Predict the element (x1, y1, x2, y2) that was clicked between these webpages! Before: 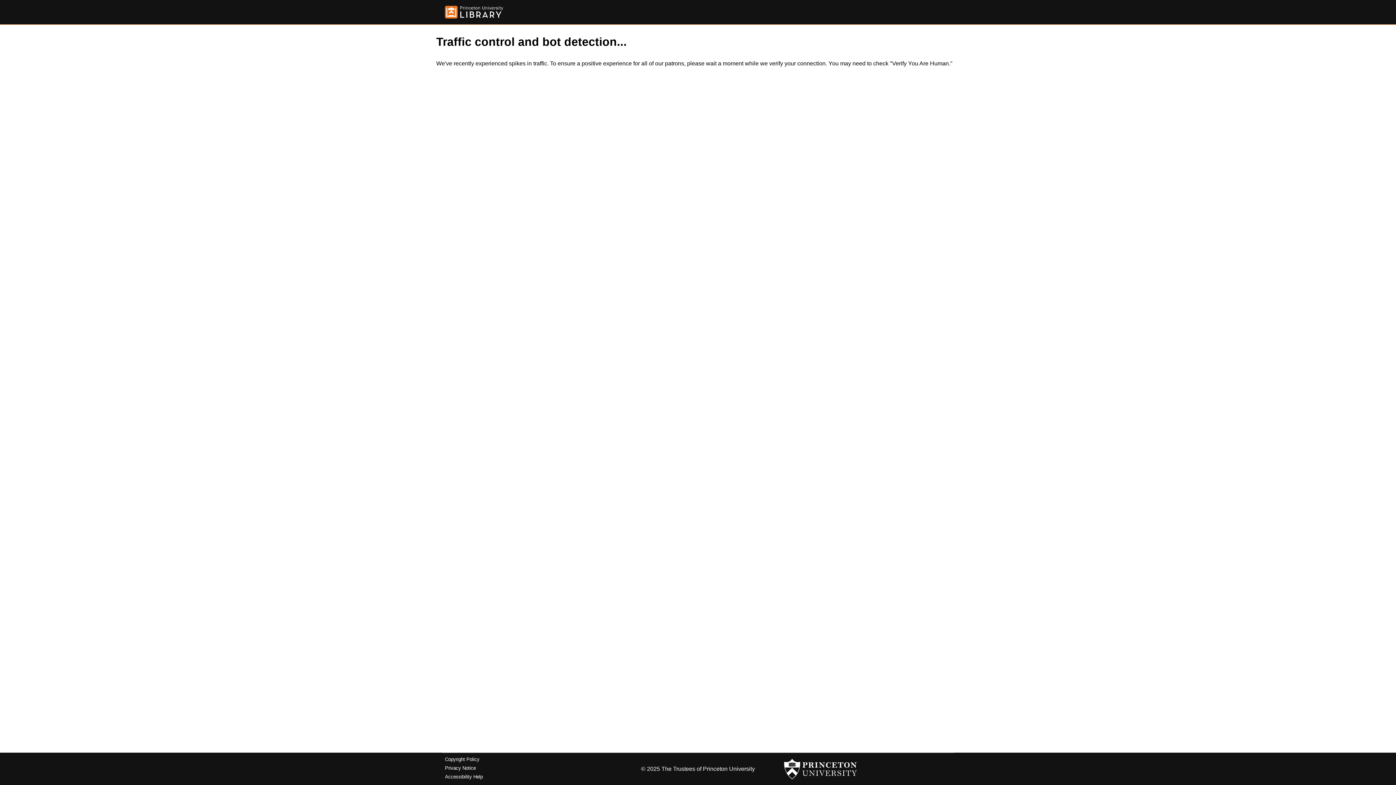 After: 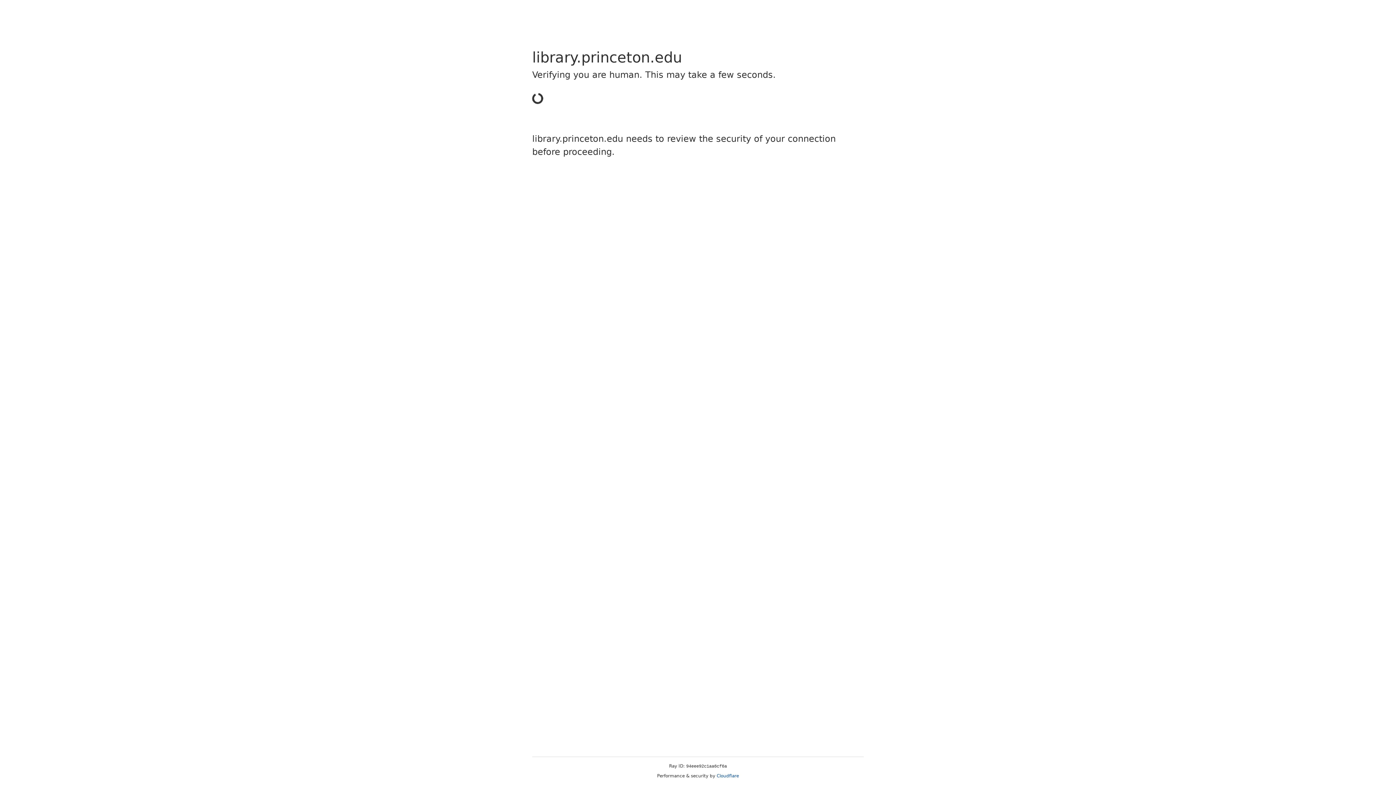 Action: bbox: (445, 757, 479, 762) label: Copyright Policy